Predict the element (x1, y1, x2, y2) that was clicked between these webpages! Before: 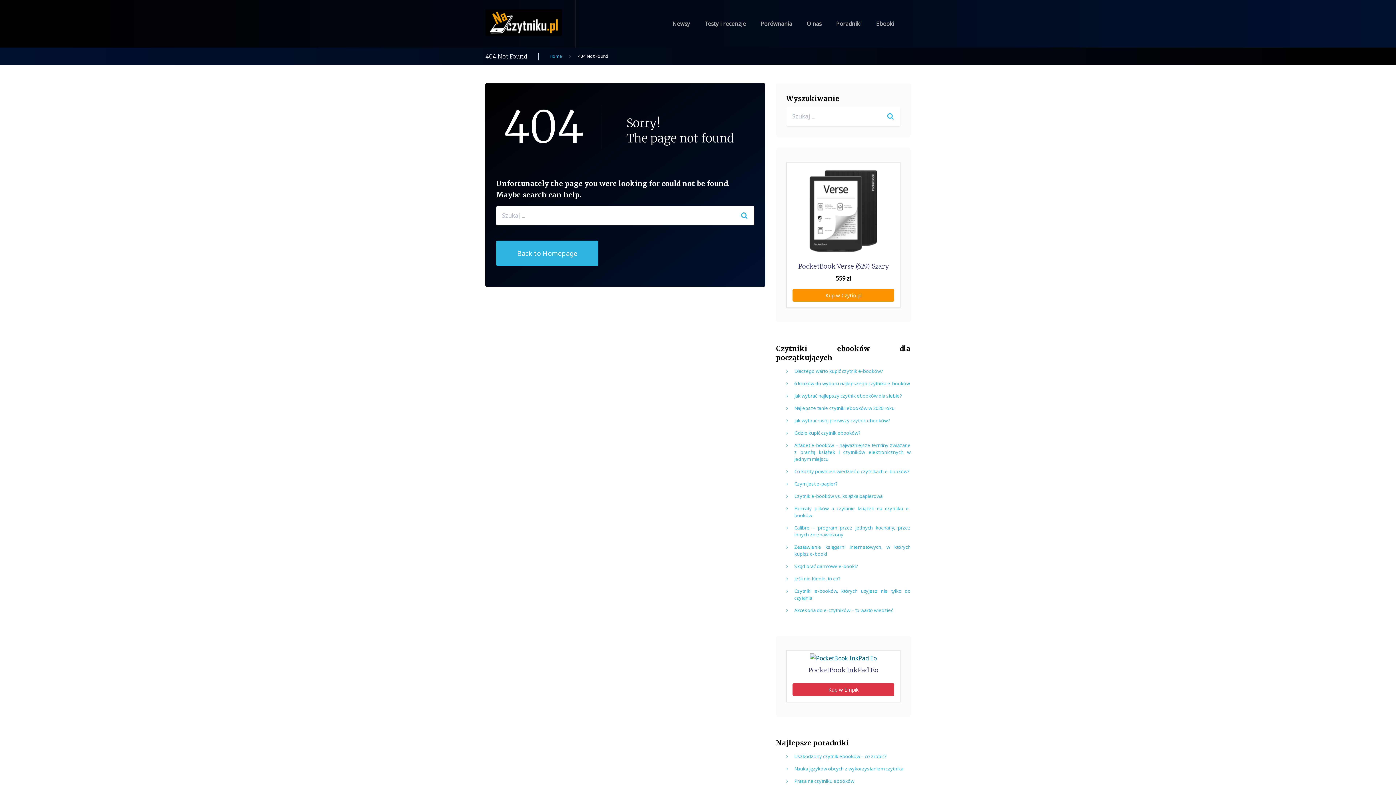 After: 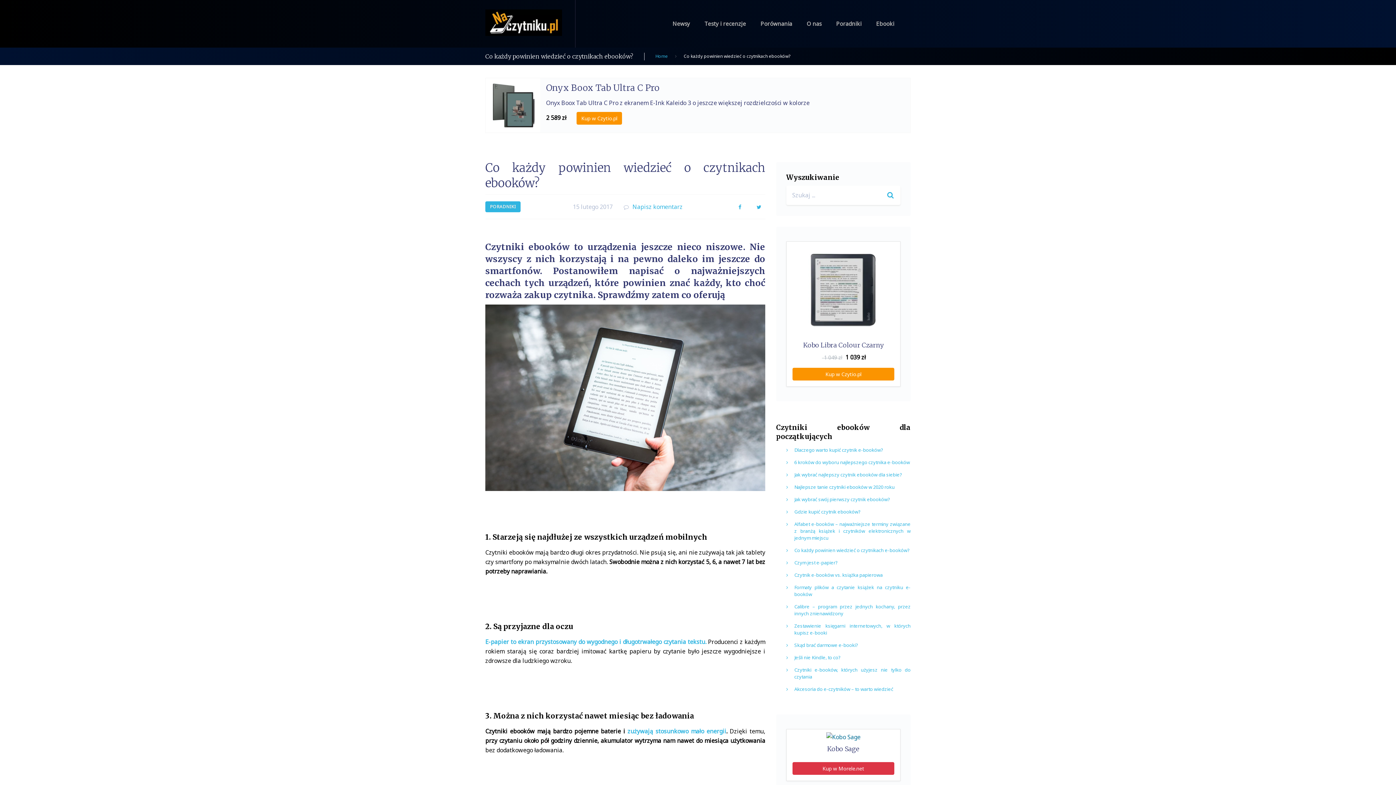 Action: label: Co każdy powinien wiedzieć o czytnikach e-booków? bbox: (794, 468, 910, 474)